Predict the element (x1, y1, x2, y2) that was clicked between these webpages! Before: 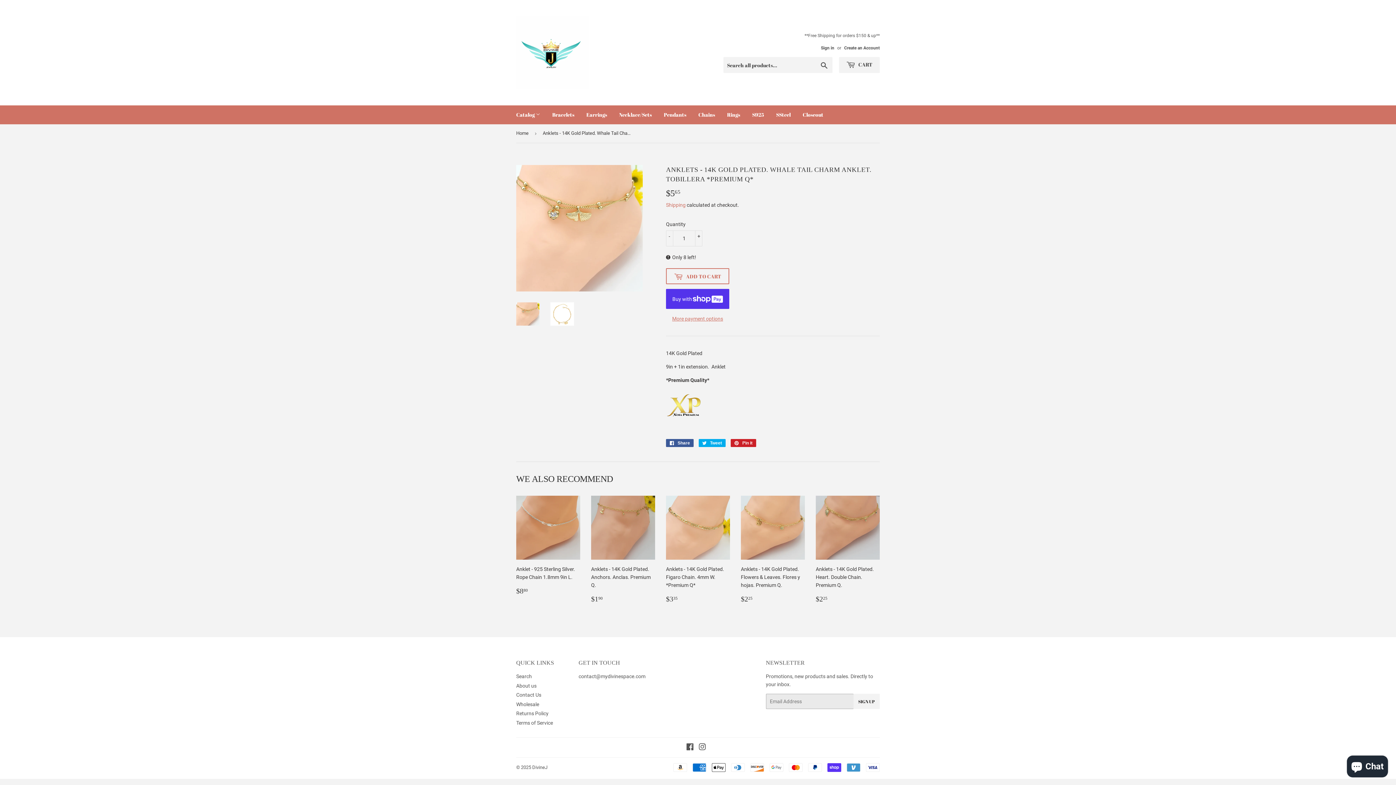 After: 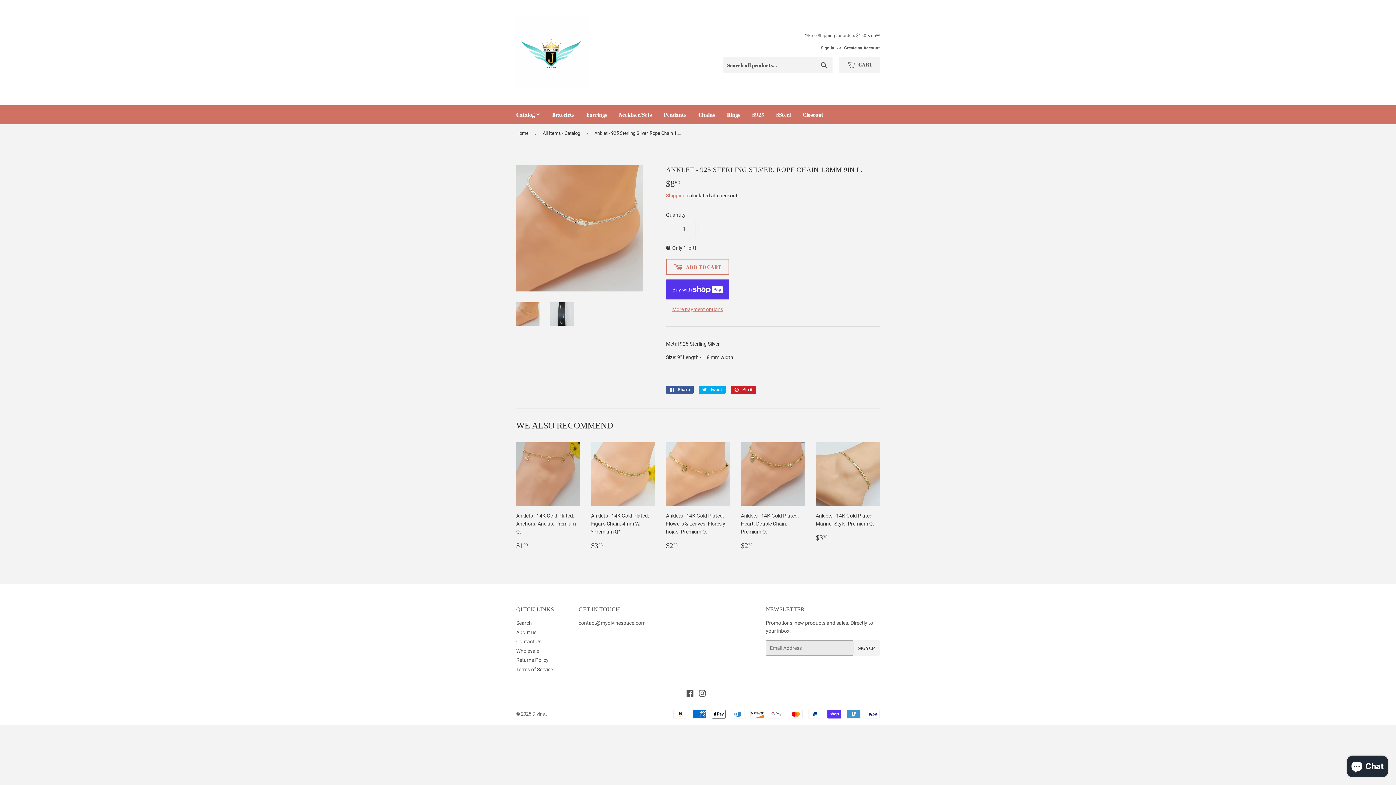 Action: bbox: (516, 496, 580, 596) label: Anklet - 925 Sterling Silver. Rope Chain 1.8mm 9in L.

REGULAR PRICE
$880
$8.80